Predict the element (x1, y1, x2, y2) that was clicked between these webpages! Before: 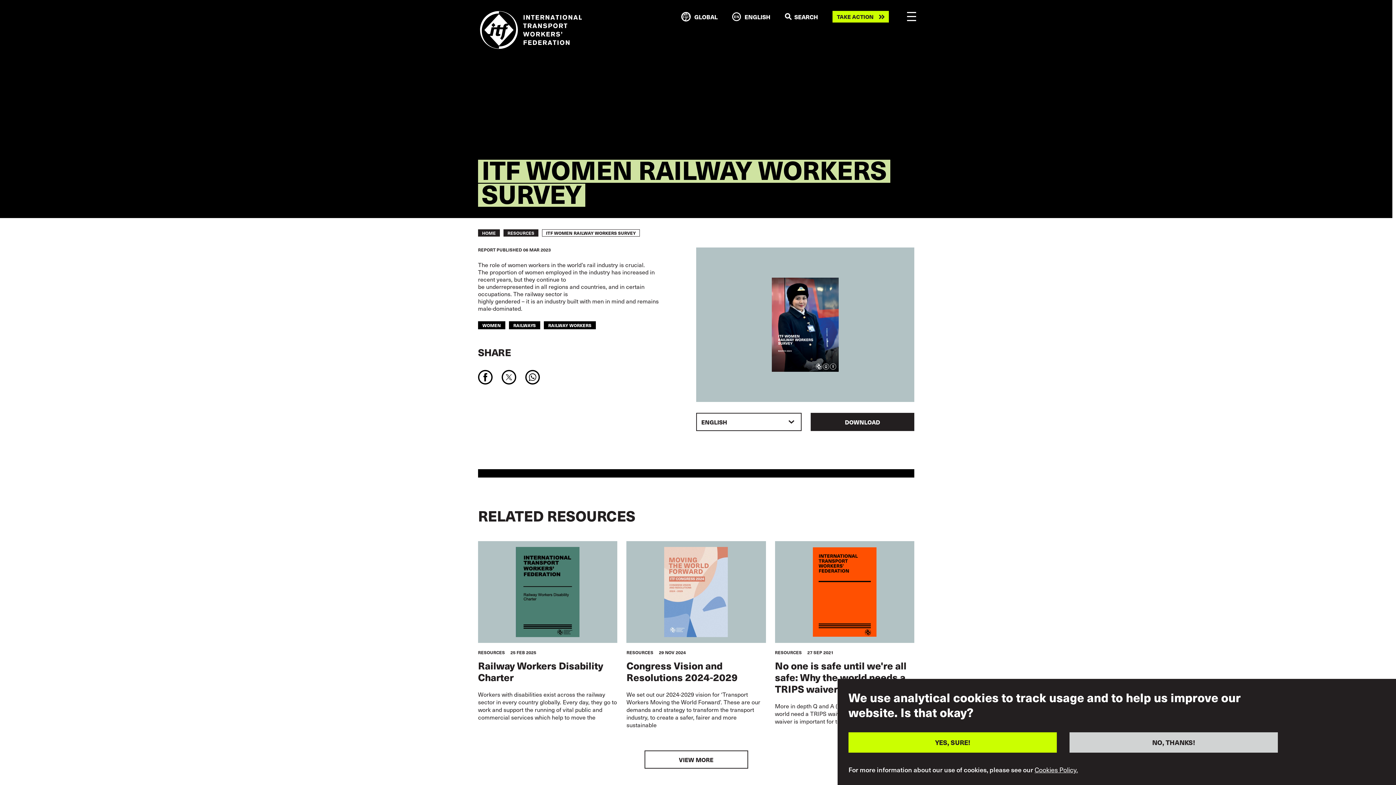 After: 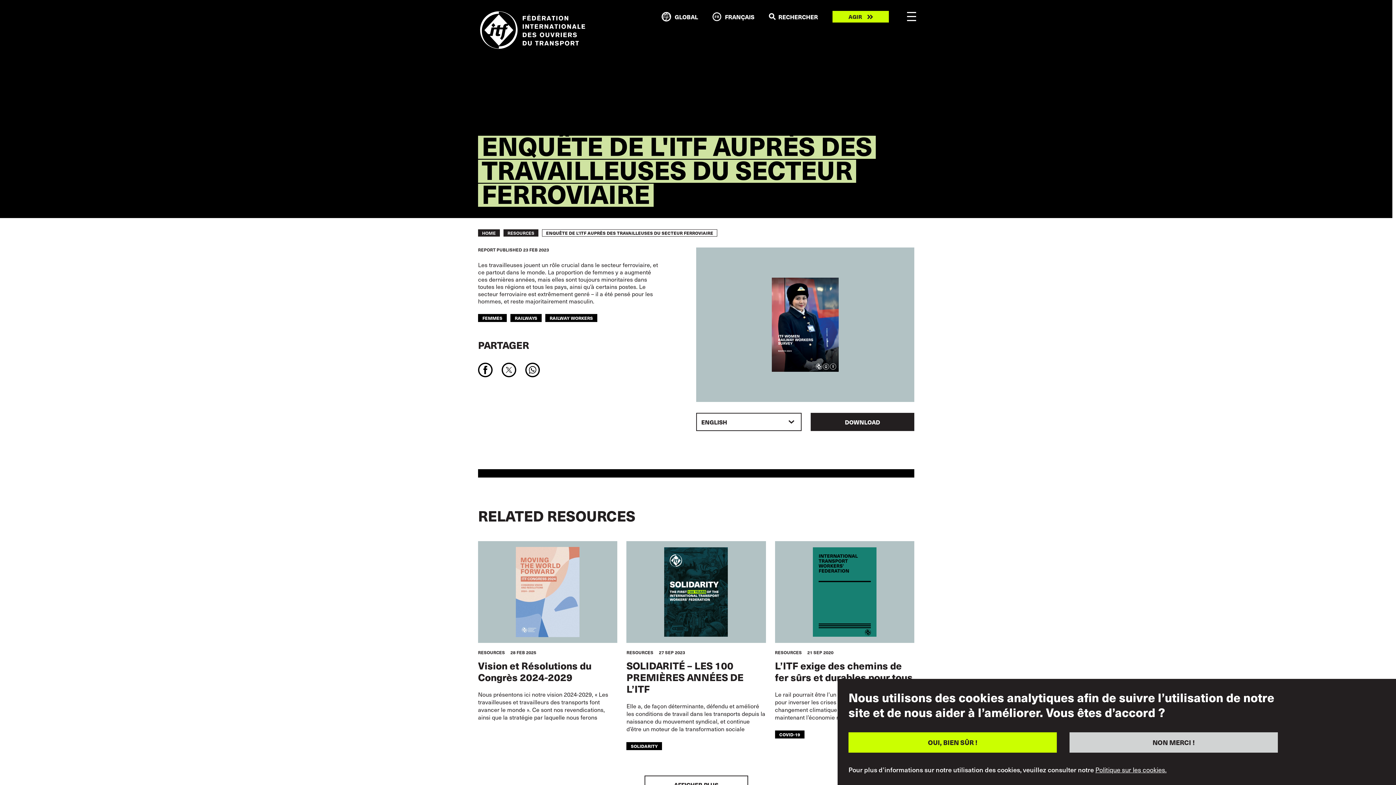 Action: bbox: (696, 247, 914, 402)